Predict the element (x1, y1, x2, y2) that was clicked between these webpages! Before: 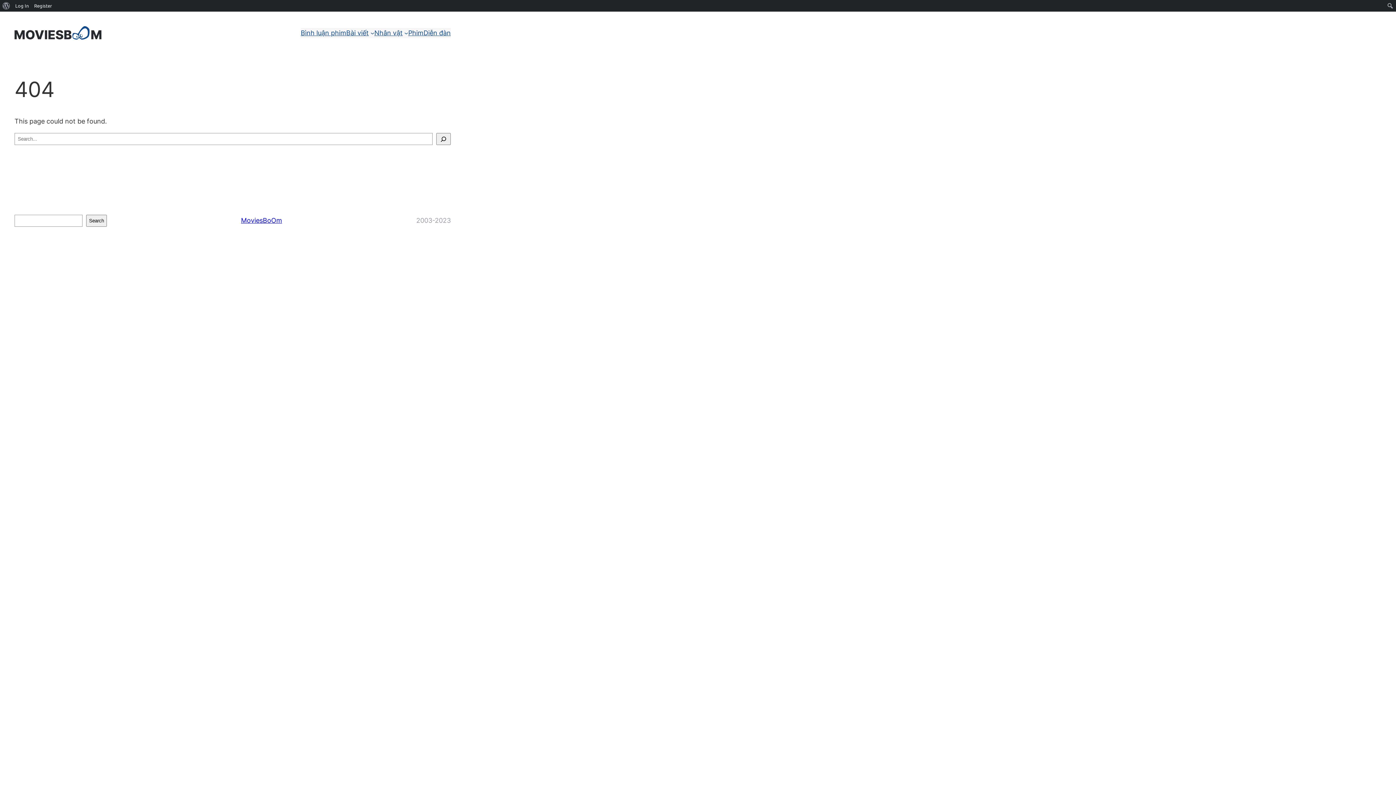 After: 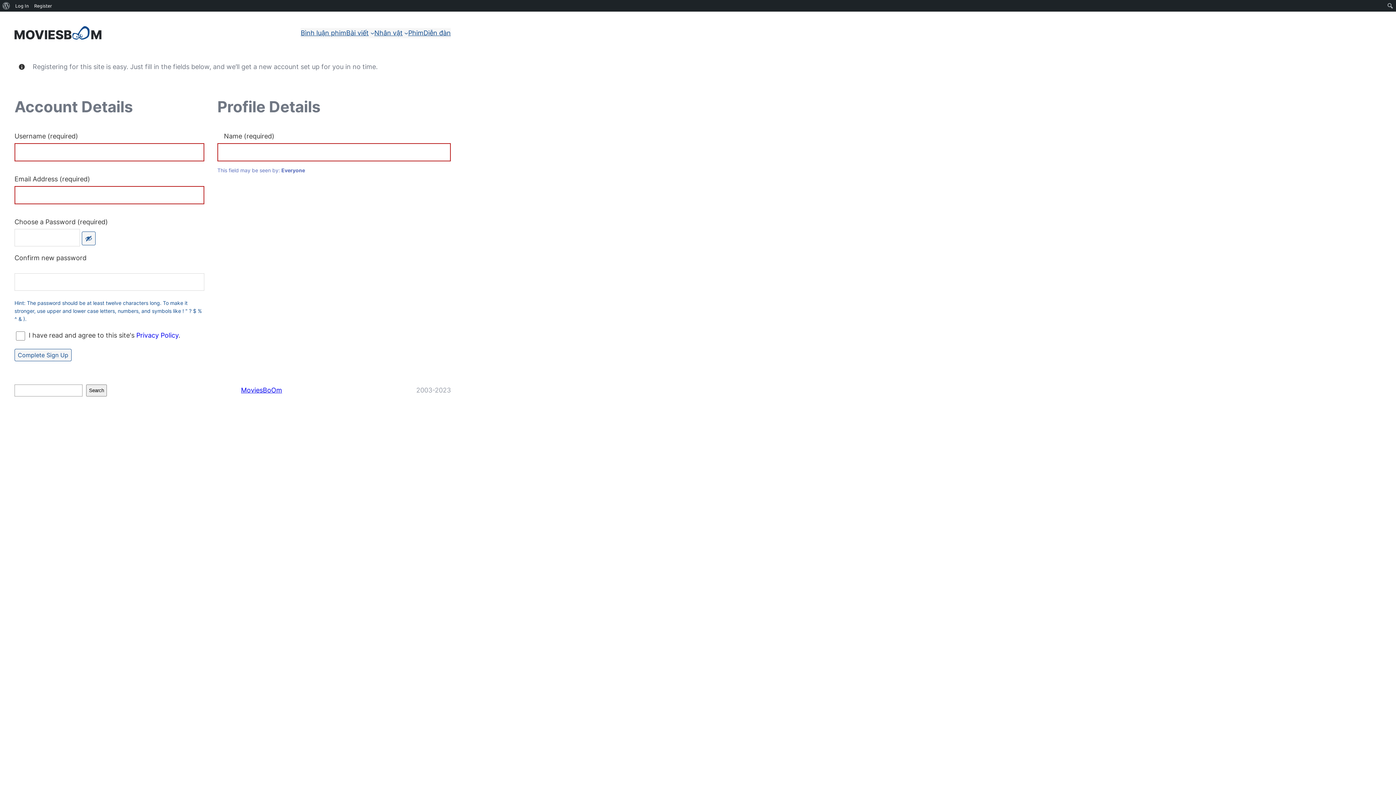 Action: label: Register bbox: (31, 0, 54, 11)